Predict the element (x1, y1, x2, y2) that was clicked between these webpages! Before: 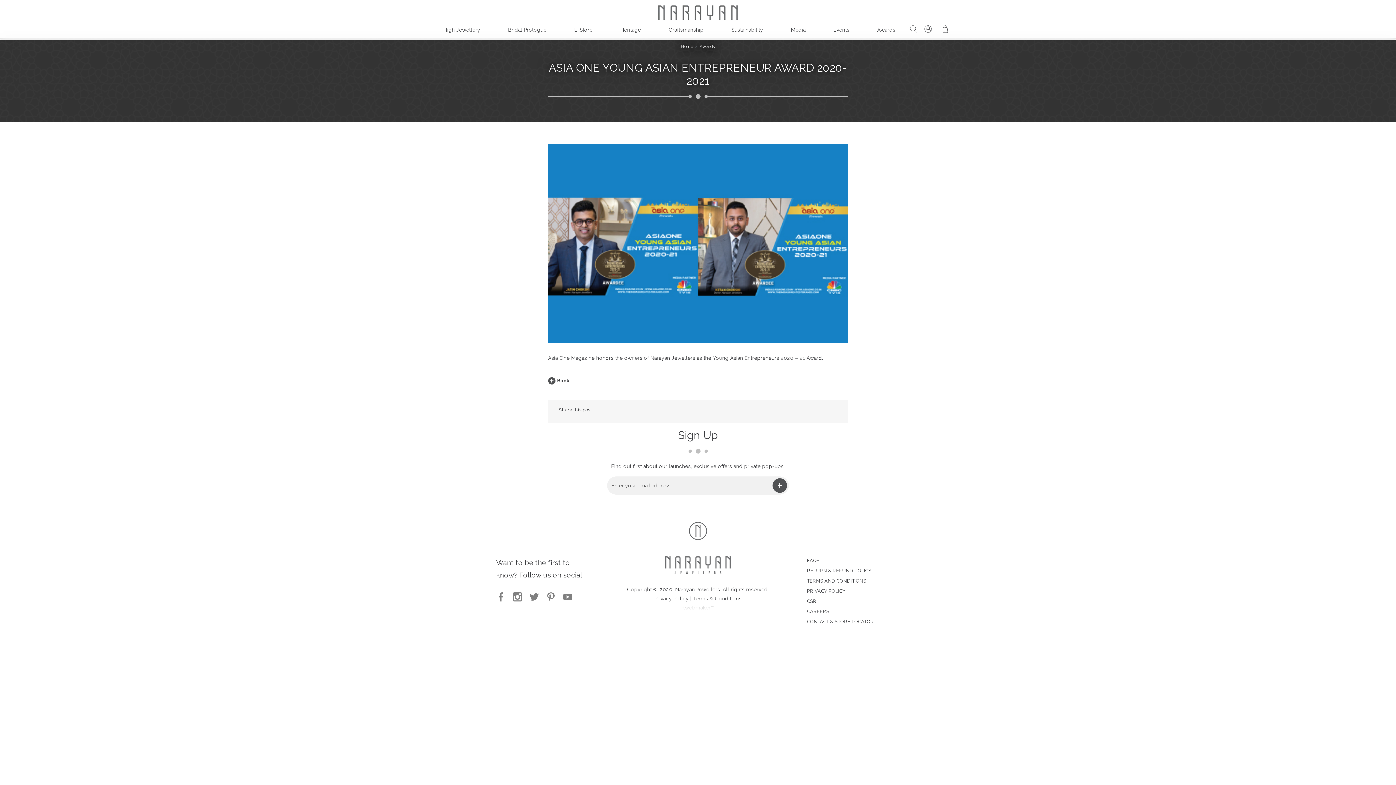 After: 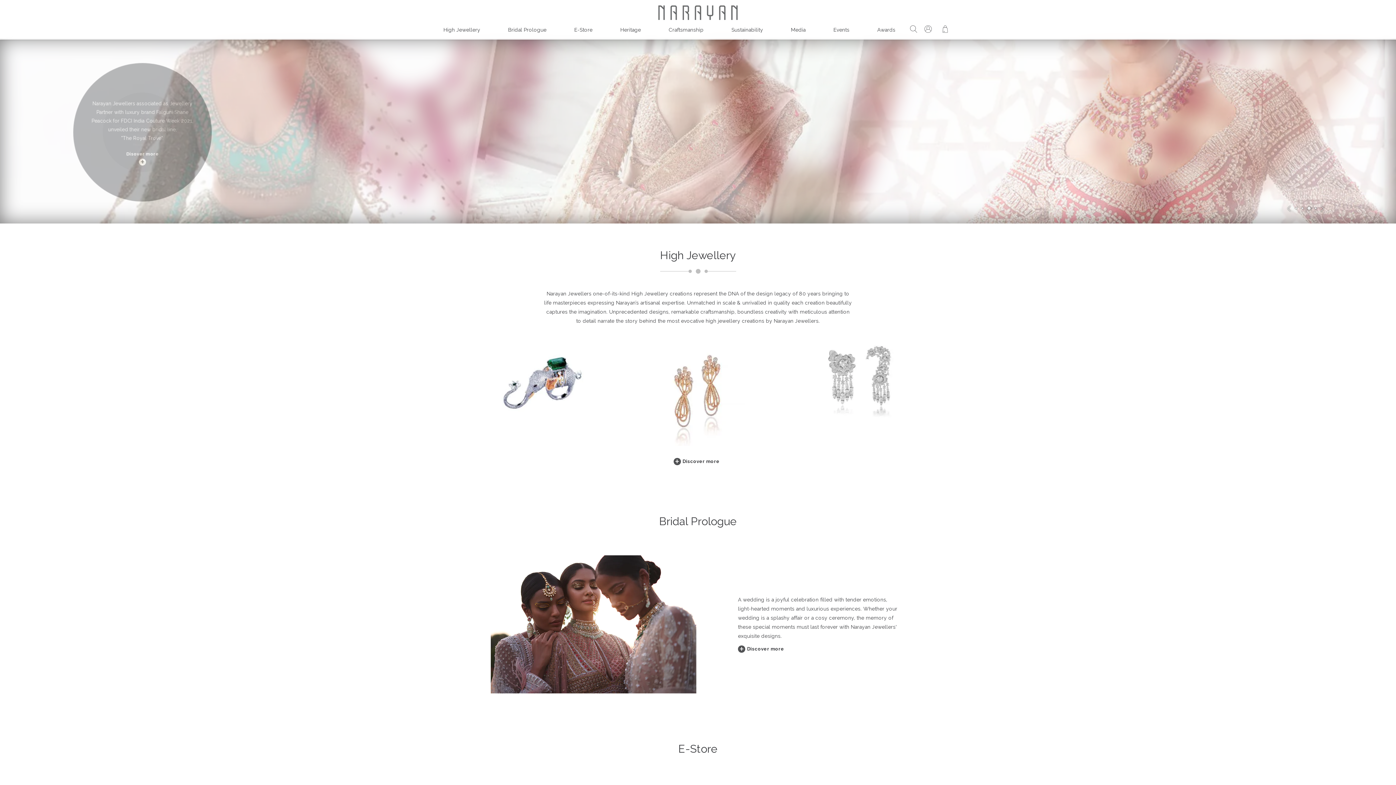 Action: bbox: (658, 5, 737, 20)